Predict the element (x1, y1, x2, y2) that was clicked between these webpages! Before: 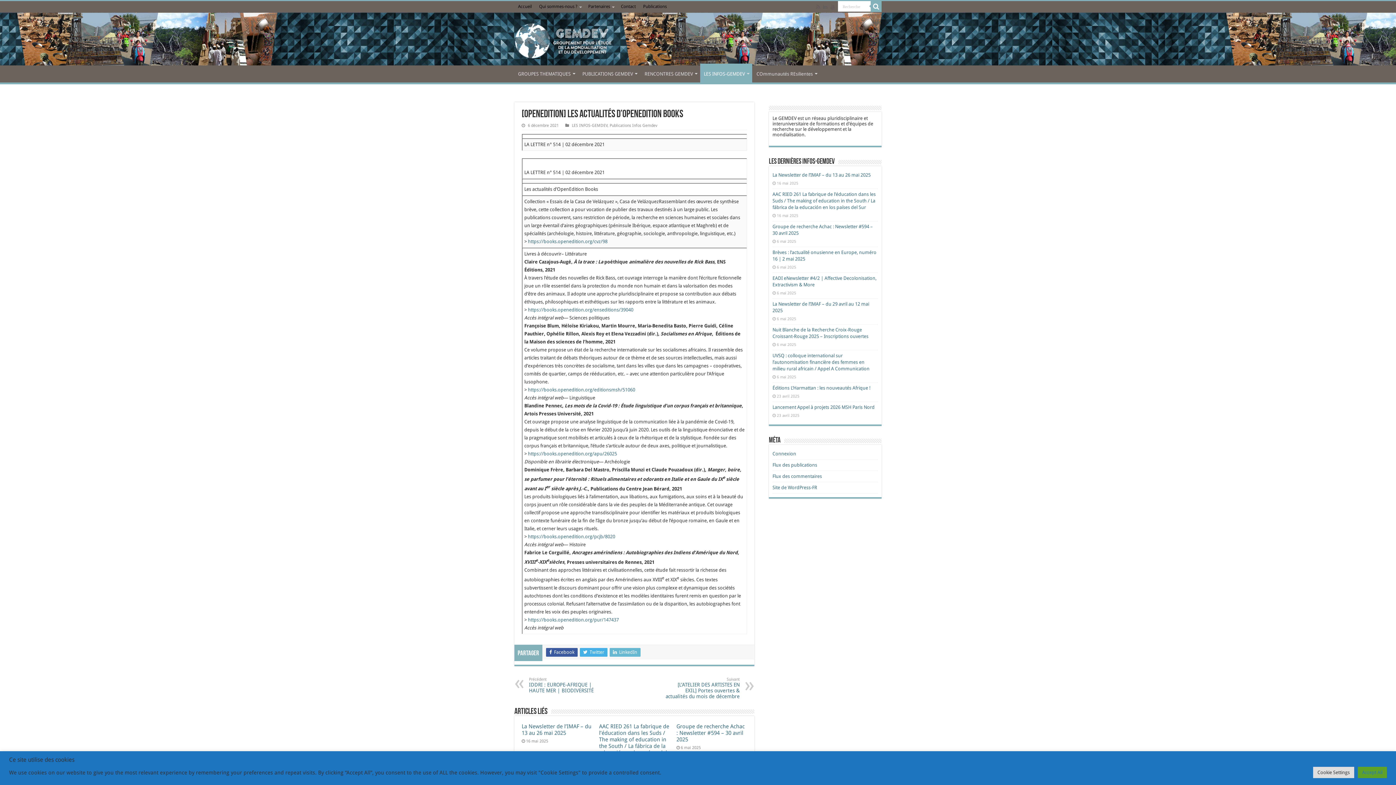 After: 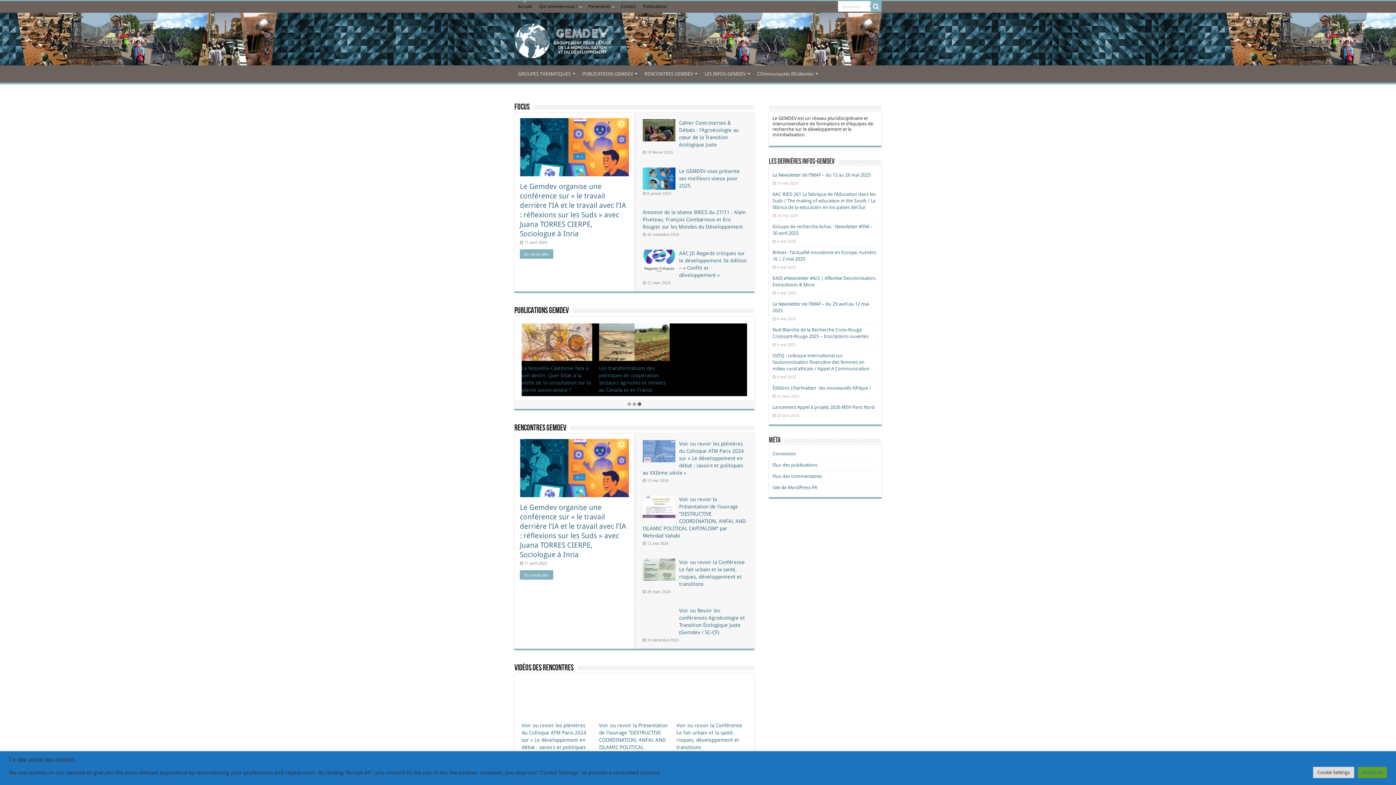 Action: label: Accueil bbox: (514, 1, 535, 12)